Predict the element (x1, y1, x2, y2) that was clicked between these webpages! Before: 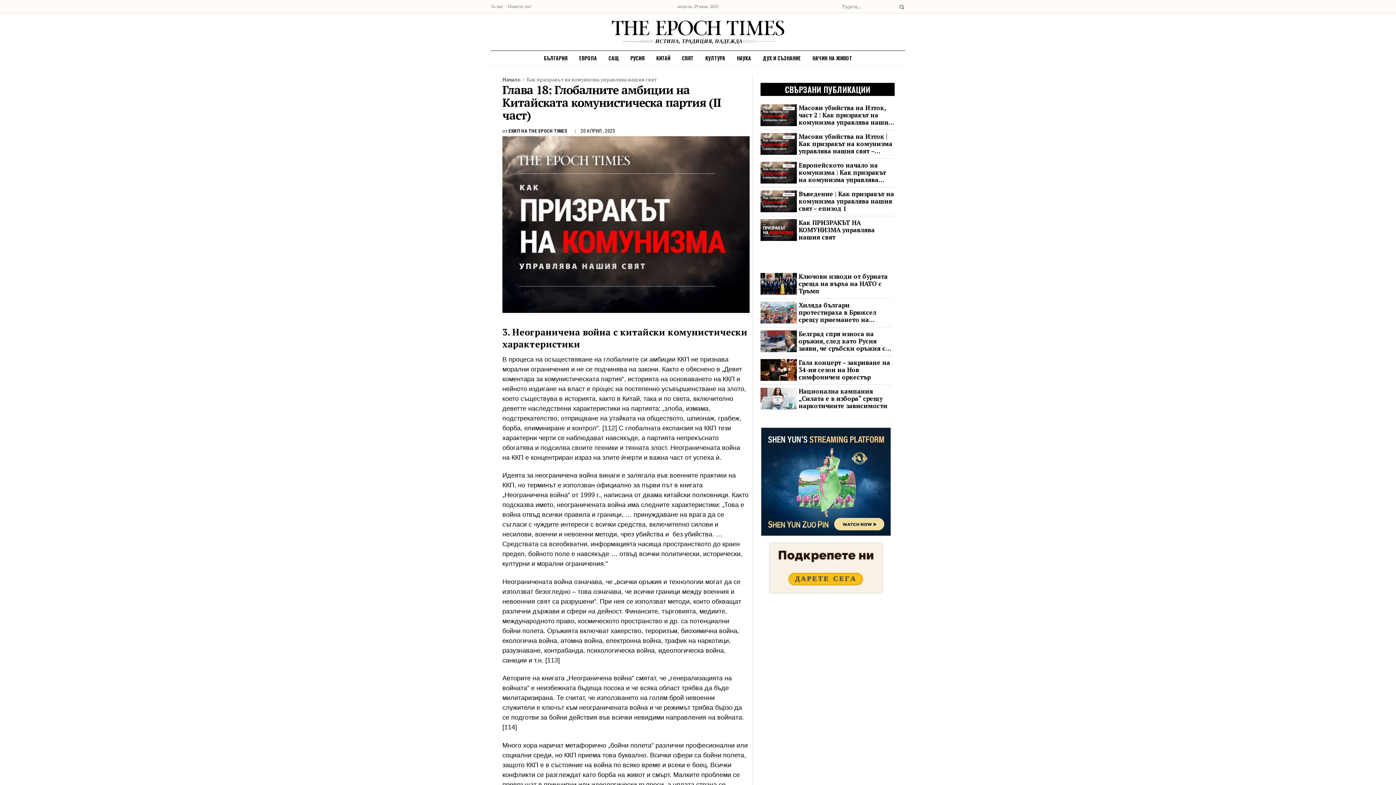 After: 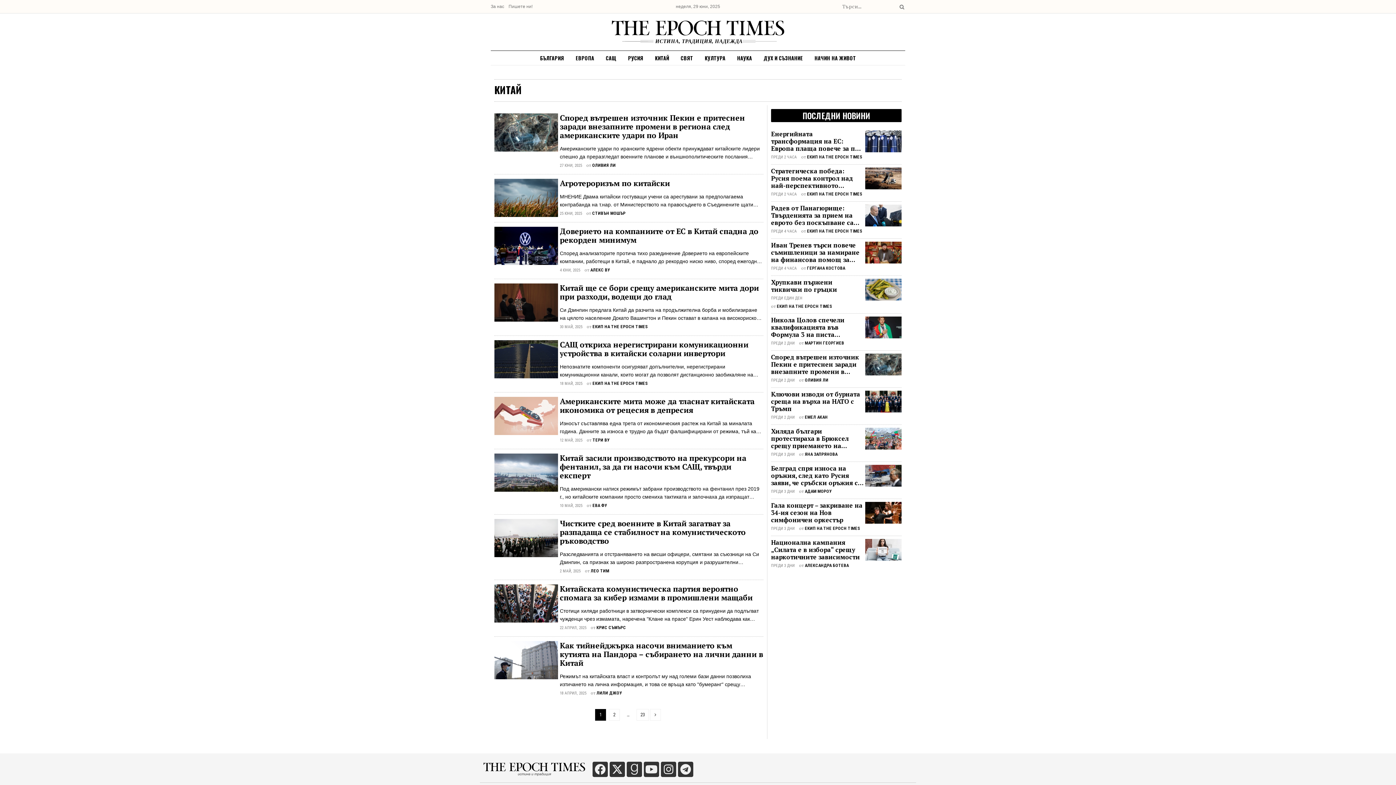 Action: bbox: (650, 50, 676, 65) label: КИТАЙ